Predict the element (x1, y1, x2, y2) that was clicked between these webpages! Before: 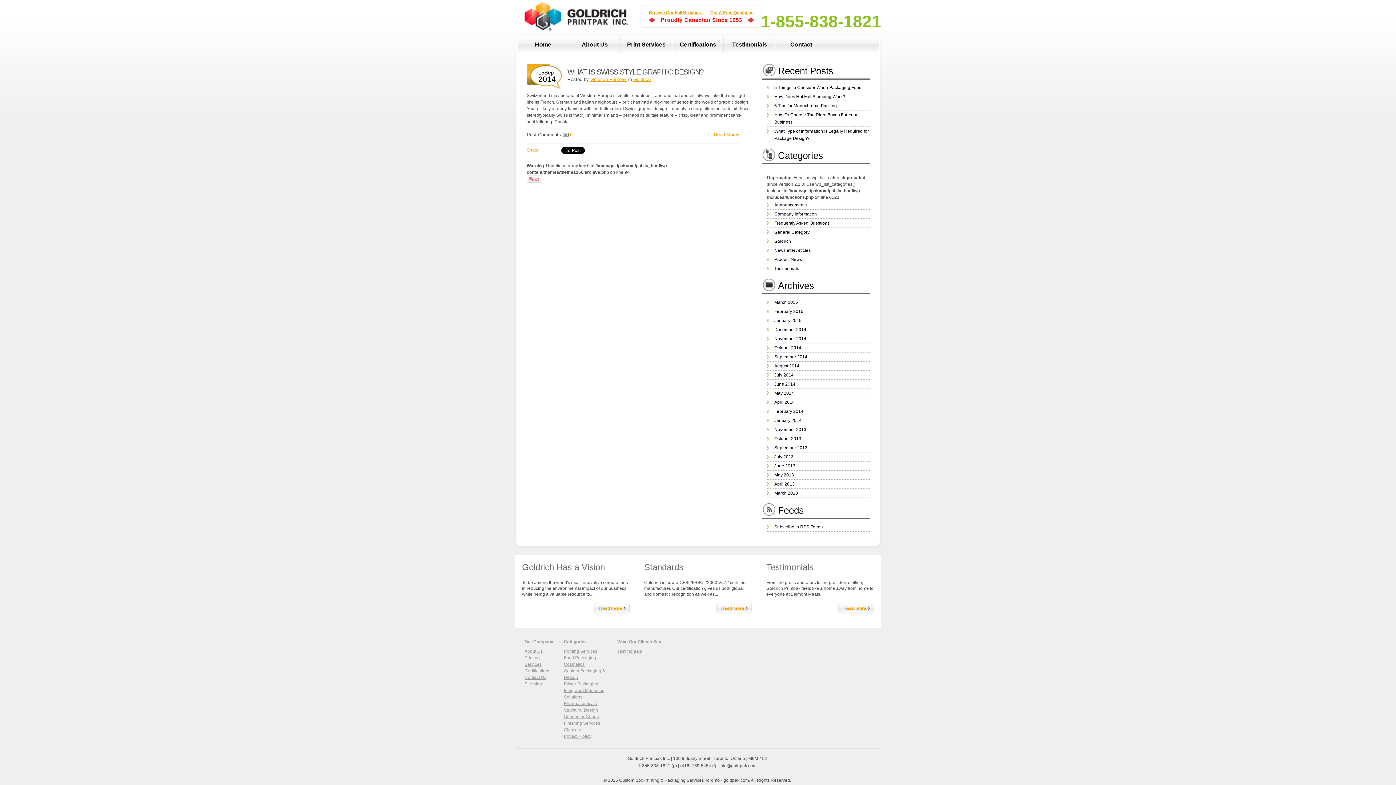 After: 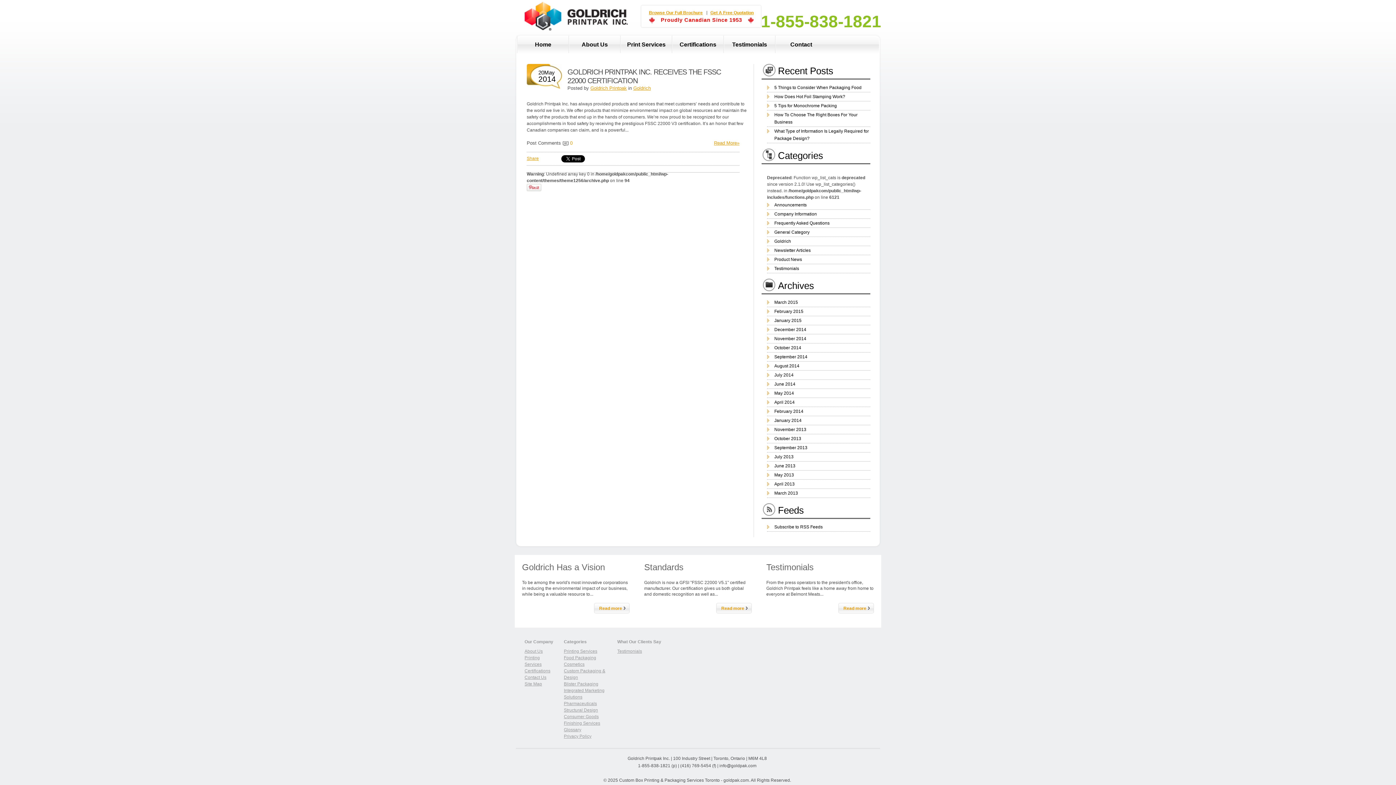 Action: bbox: (774, 390, 794, 396) label: May 2014